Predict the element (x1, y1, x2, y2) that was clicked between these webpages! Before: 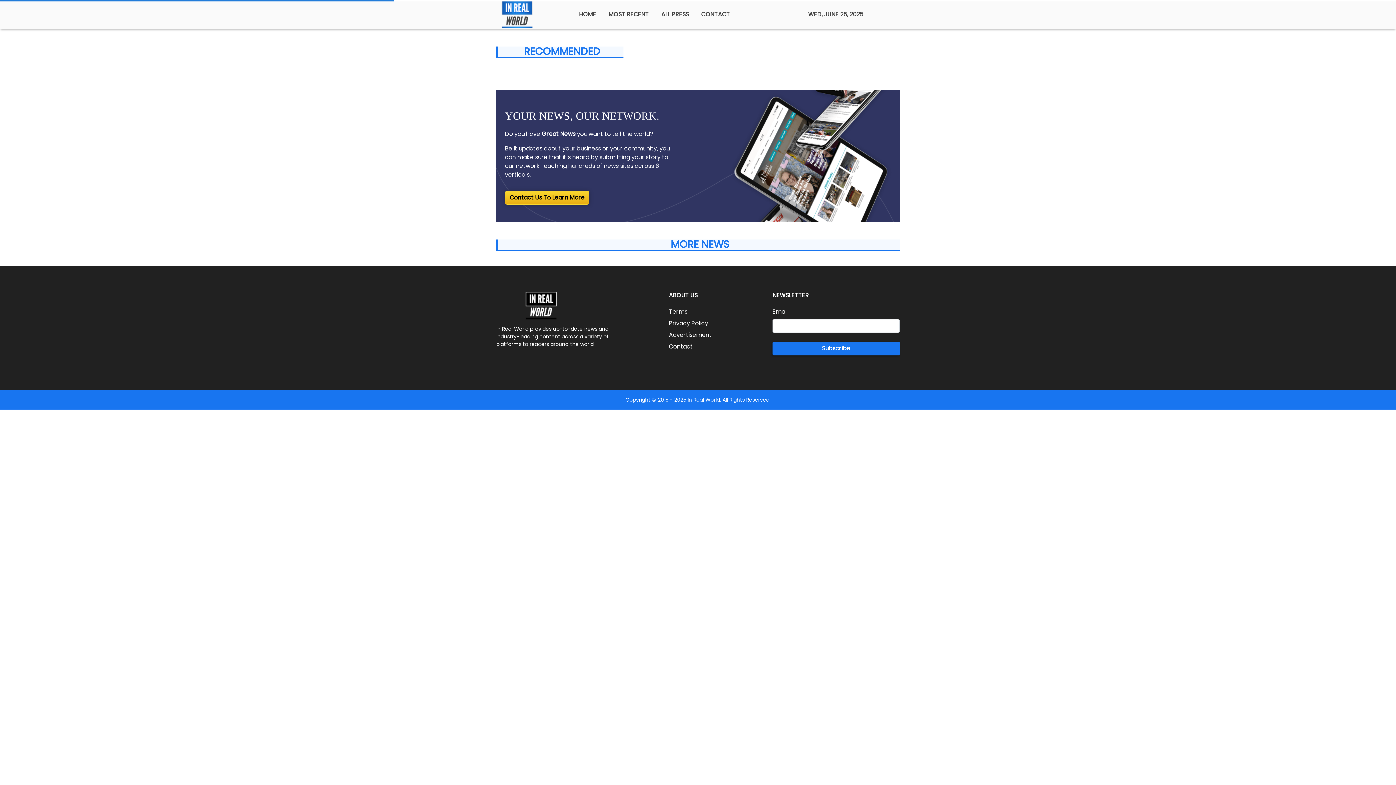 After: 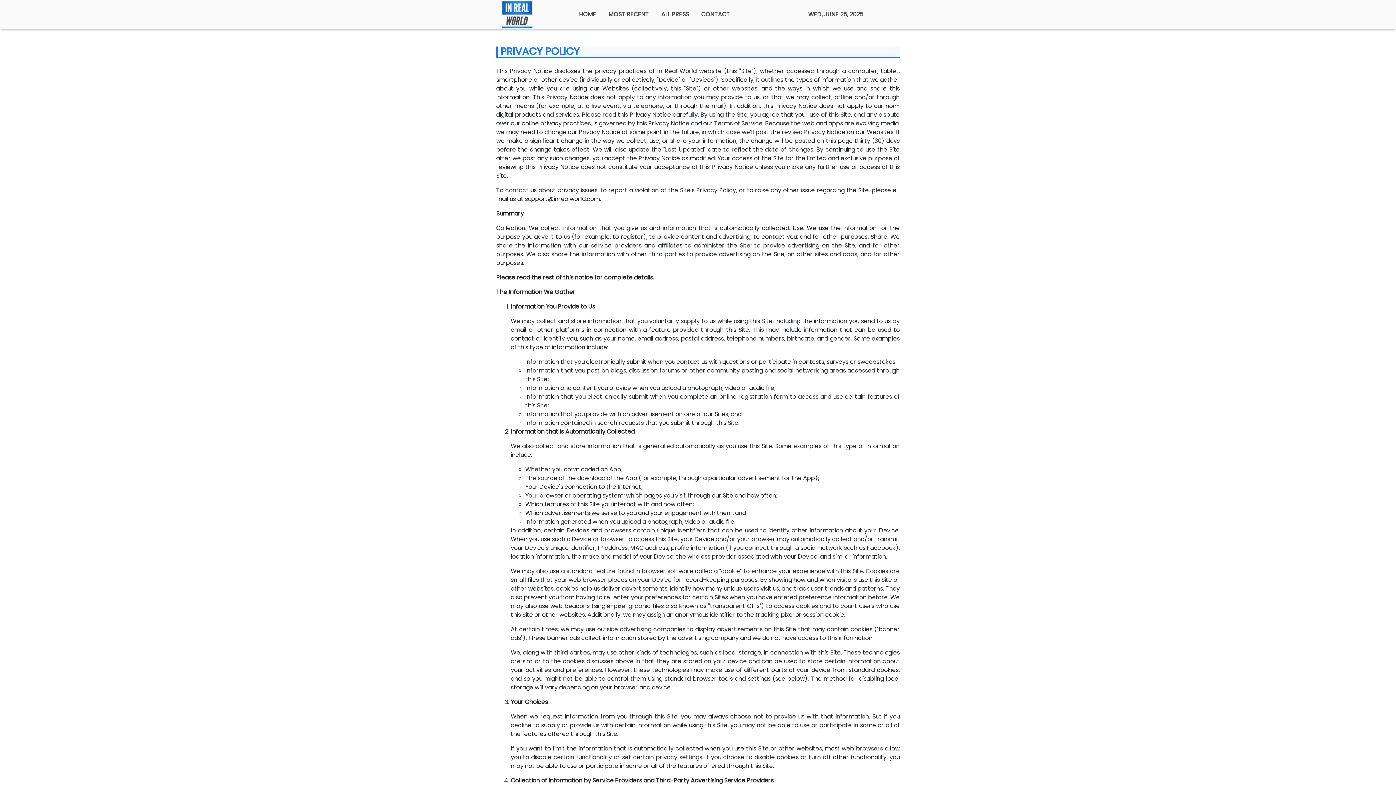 Action: label: Privacy Policy bbox: (669, 319, 708, 327)